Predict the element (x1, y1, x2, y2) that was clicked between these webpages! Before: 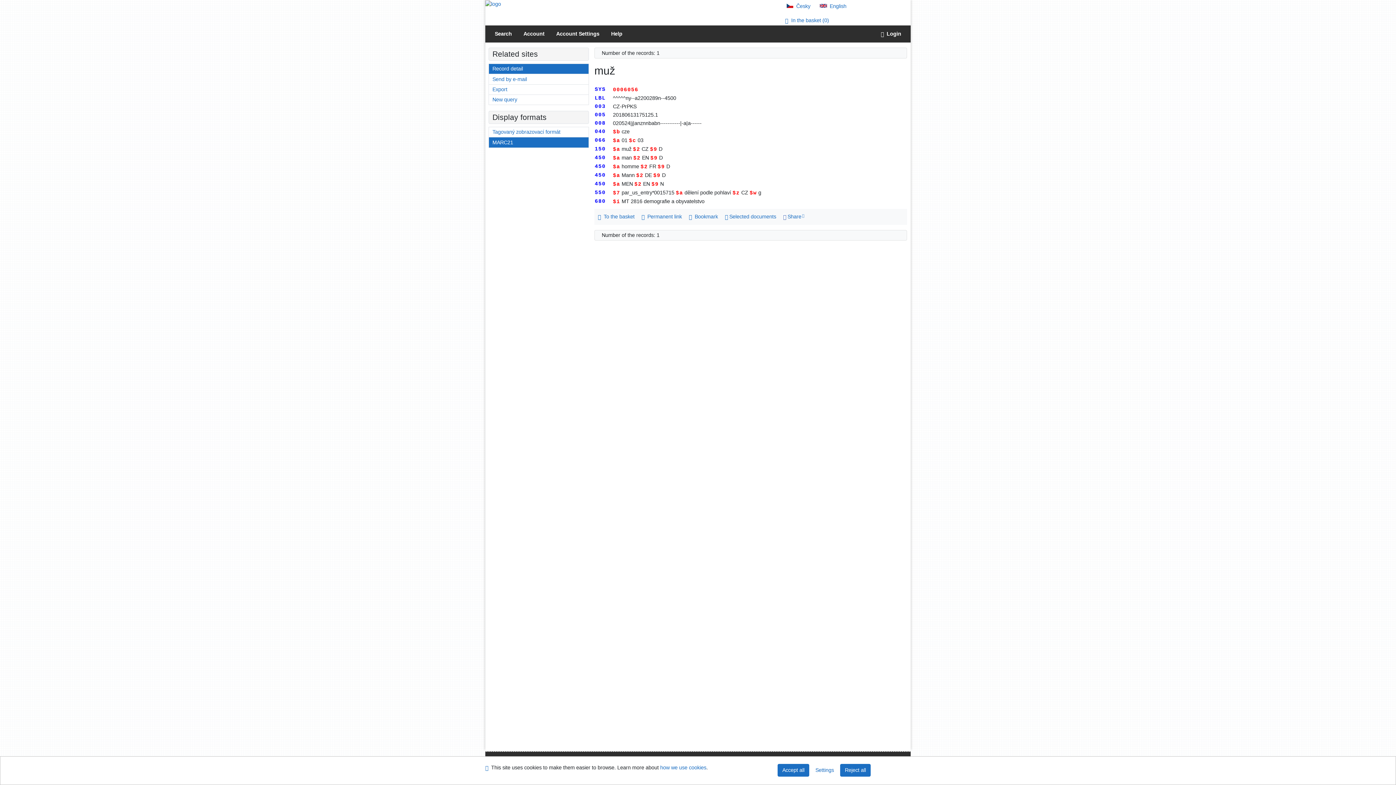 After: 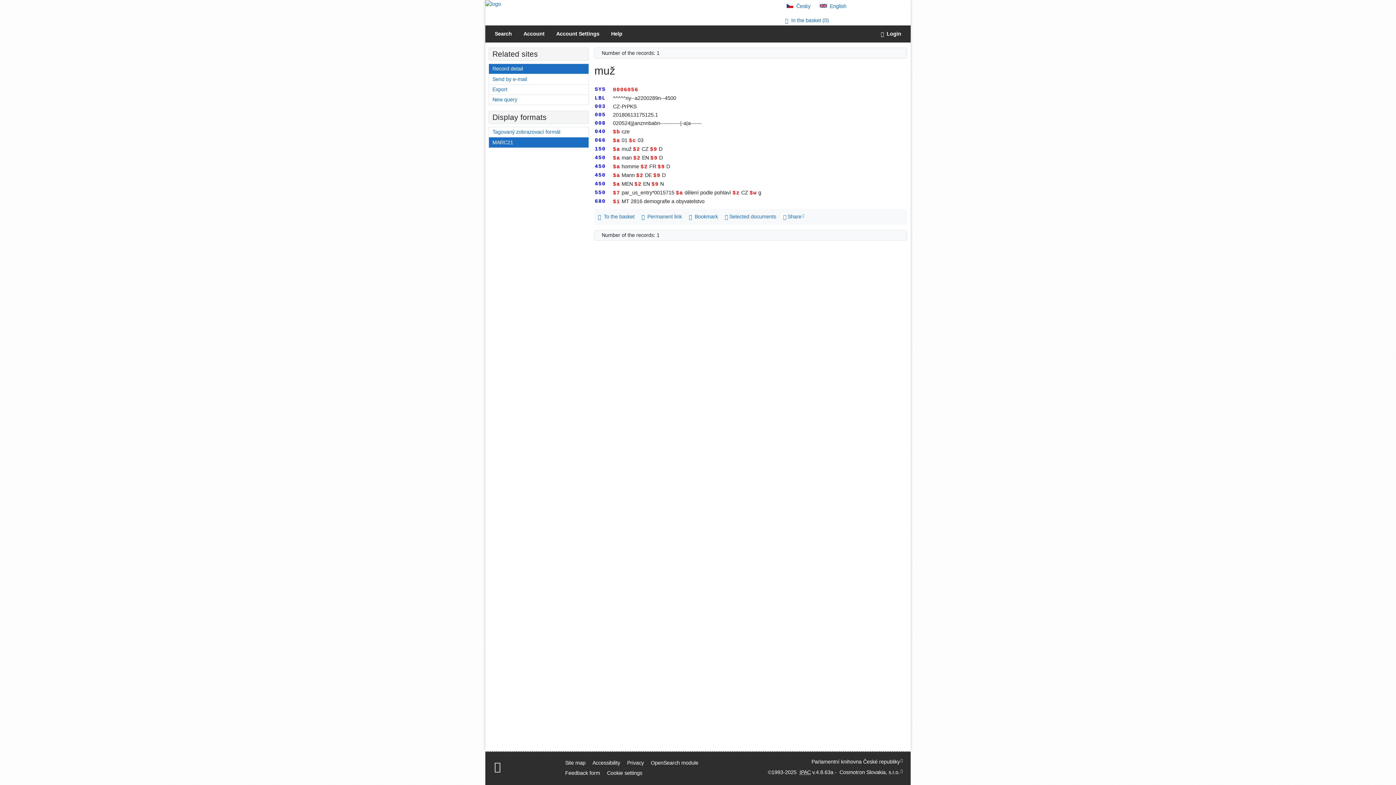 Action: bbox: (777, 764, 809, 777) label: Accept all cookies